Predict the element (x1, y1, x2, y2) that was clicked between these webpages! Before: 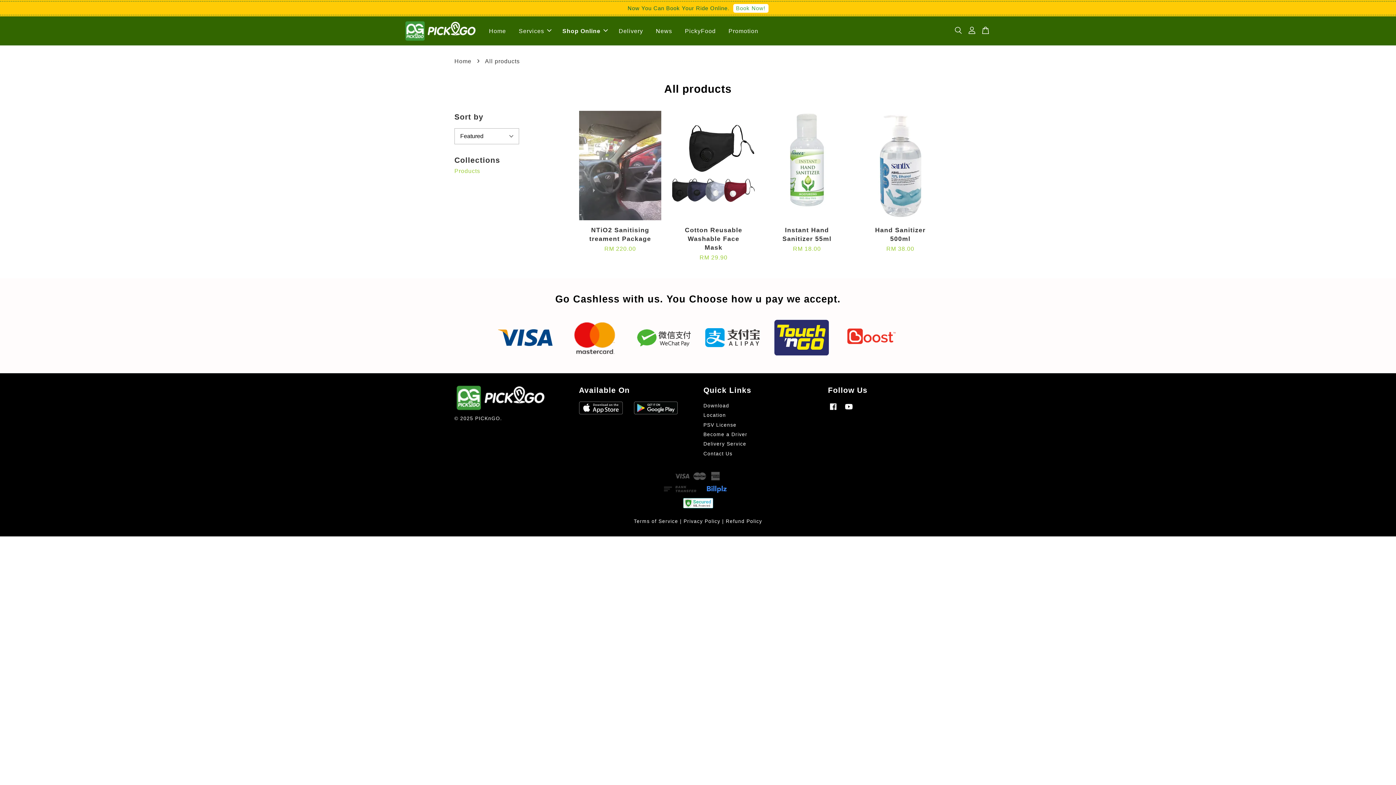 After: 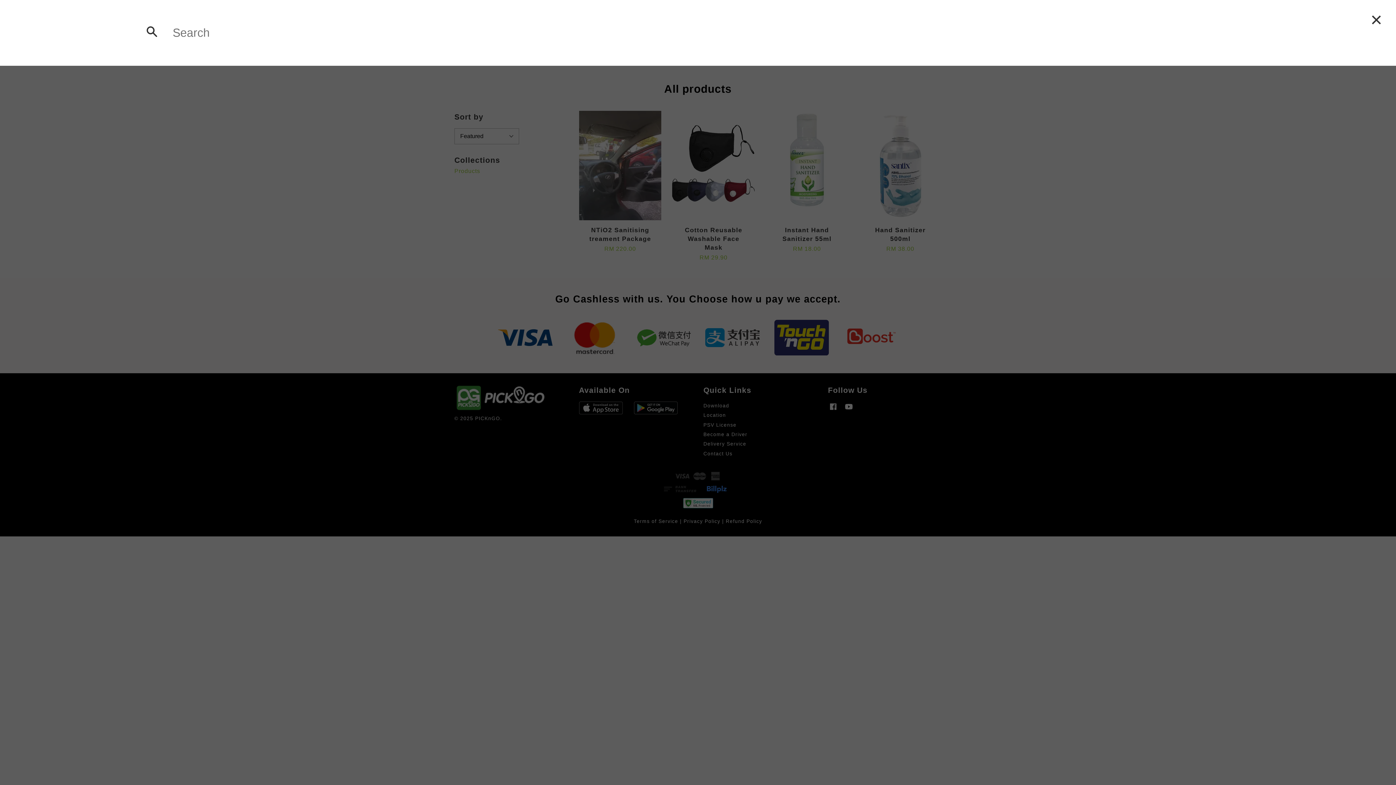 Action: bbox: (951, 26, 965, 34)